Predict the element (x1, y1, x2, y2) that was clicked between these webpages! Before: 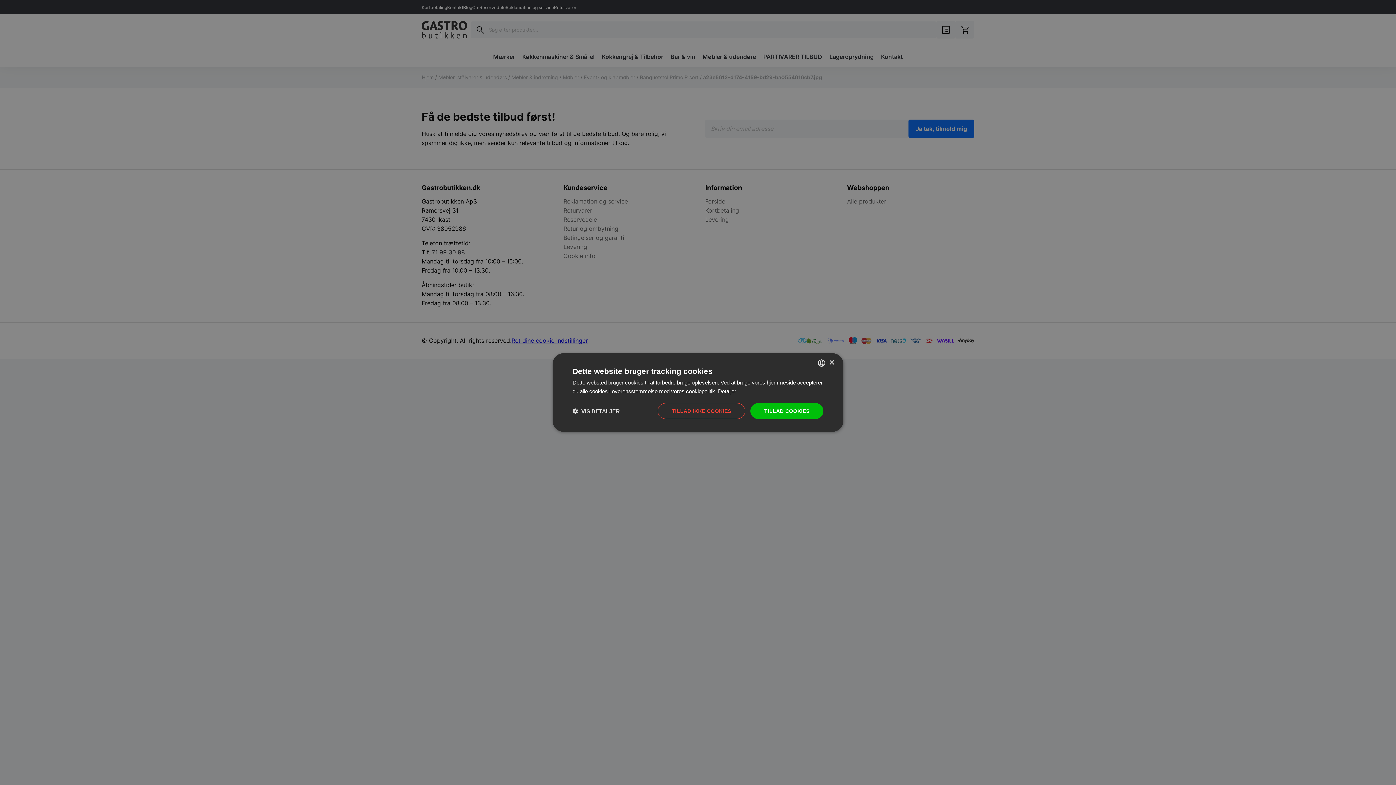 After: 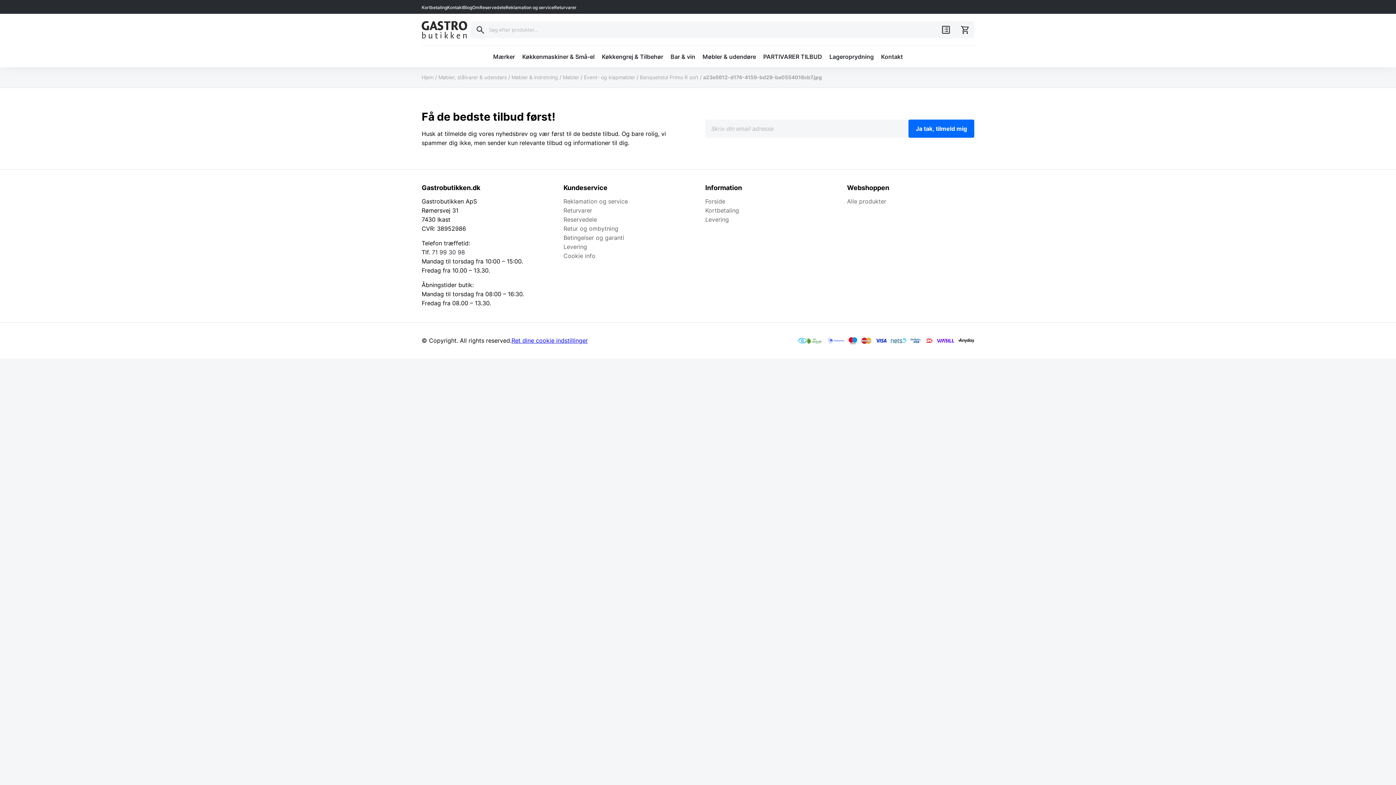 Action: label: Close bbox: (829, 360, 834, 365)